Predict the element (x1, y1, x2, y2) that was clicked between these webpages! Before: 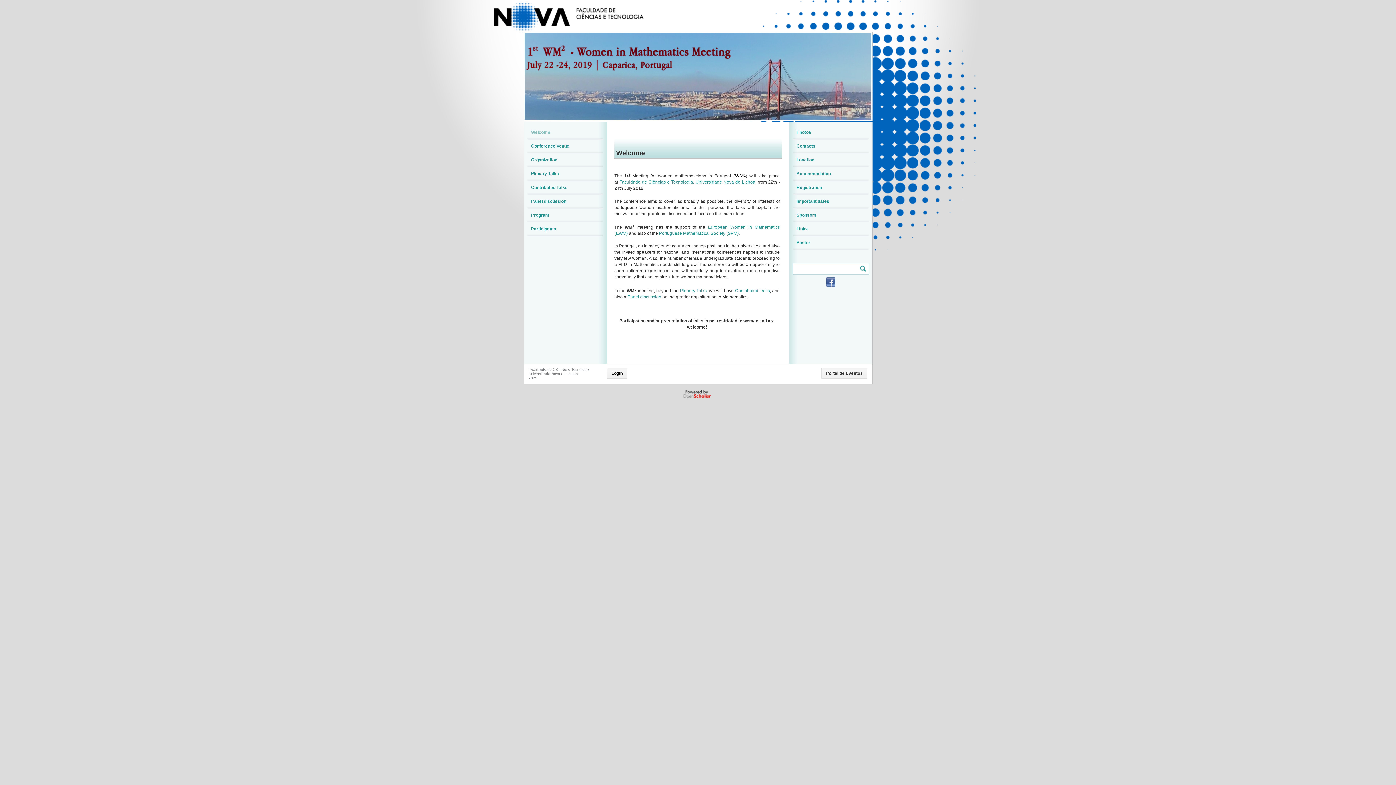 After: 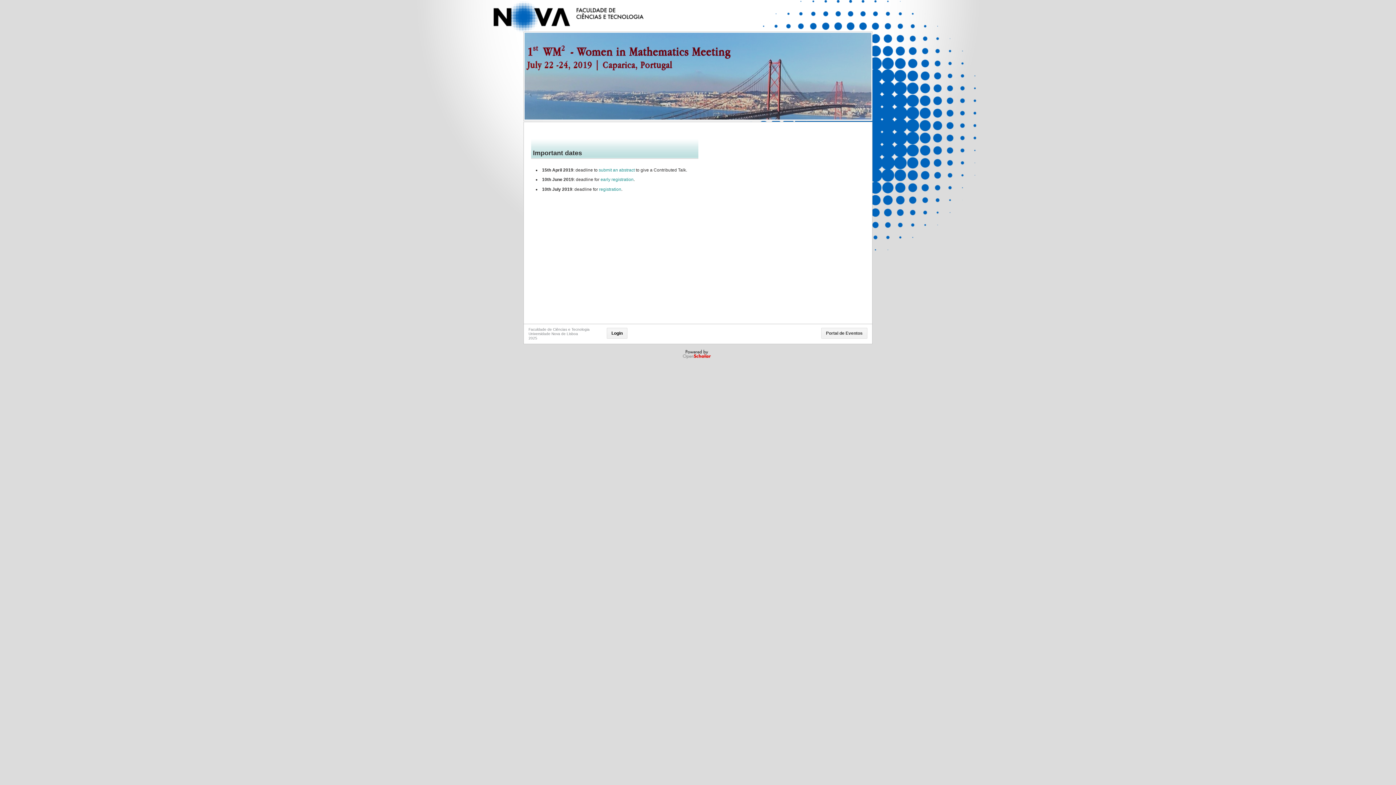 Action: label: Important dates bbox: (796, 198, 829, 204)